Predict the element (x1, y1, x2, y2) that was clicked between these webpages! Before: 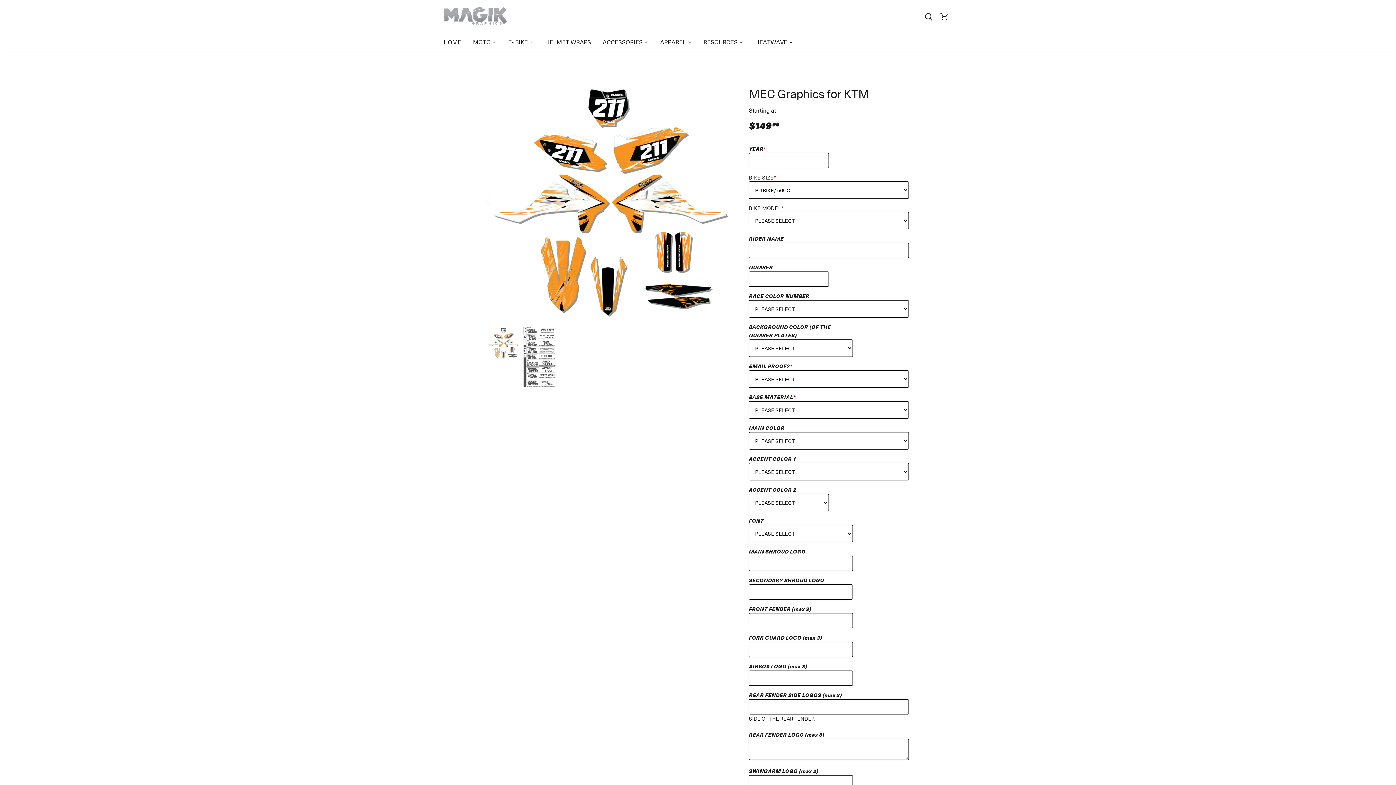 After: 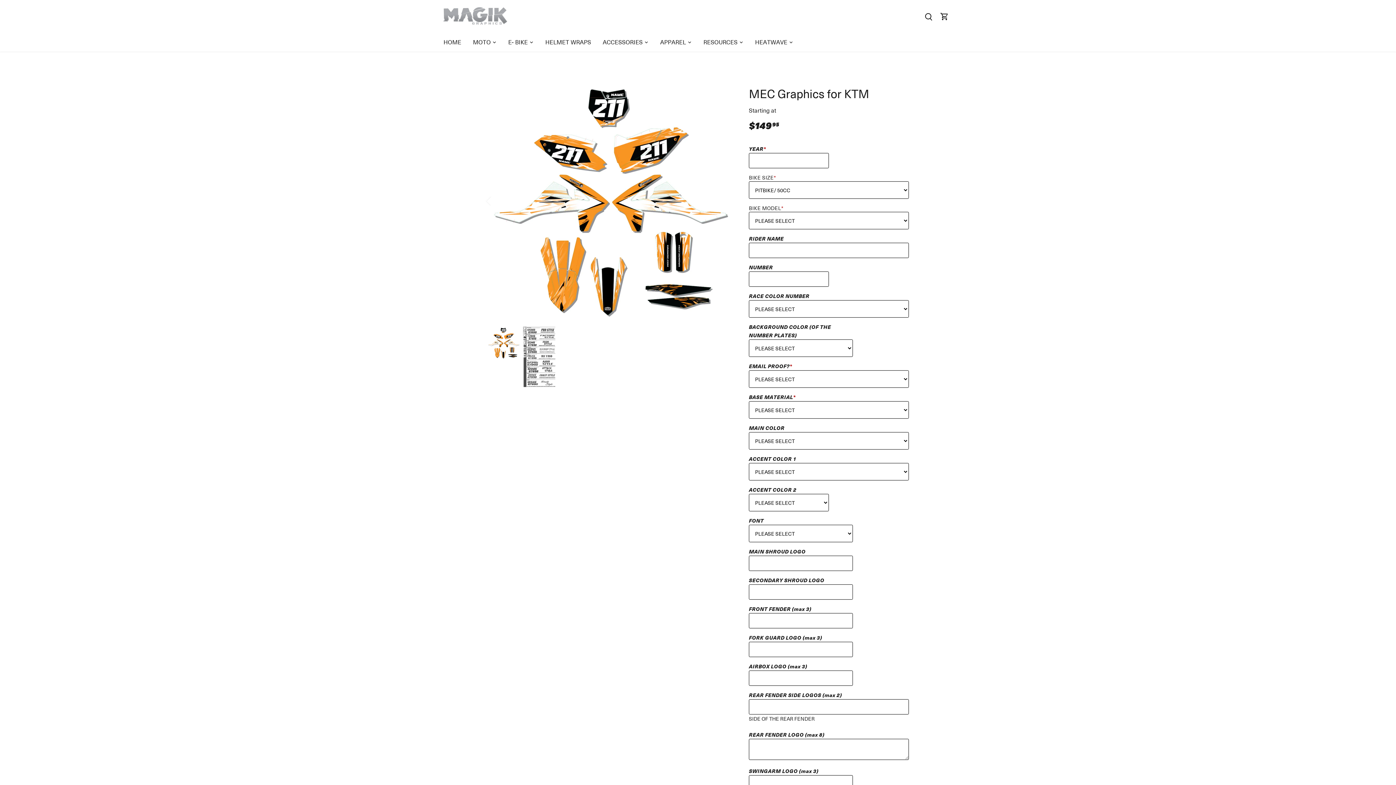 Action: label: Select thumbnail bbox: (487, 326, 520, 359)